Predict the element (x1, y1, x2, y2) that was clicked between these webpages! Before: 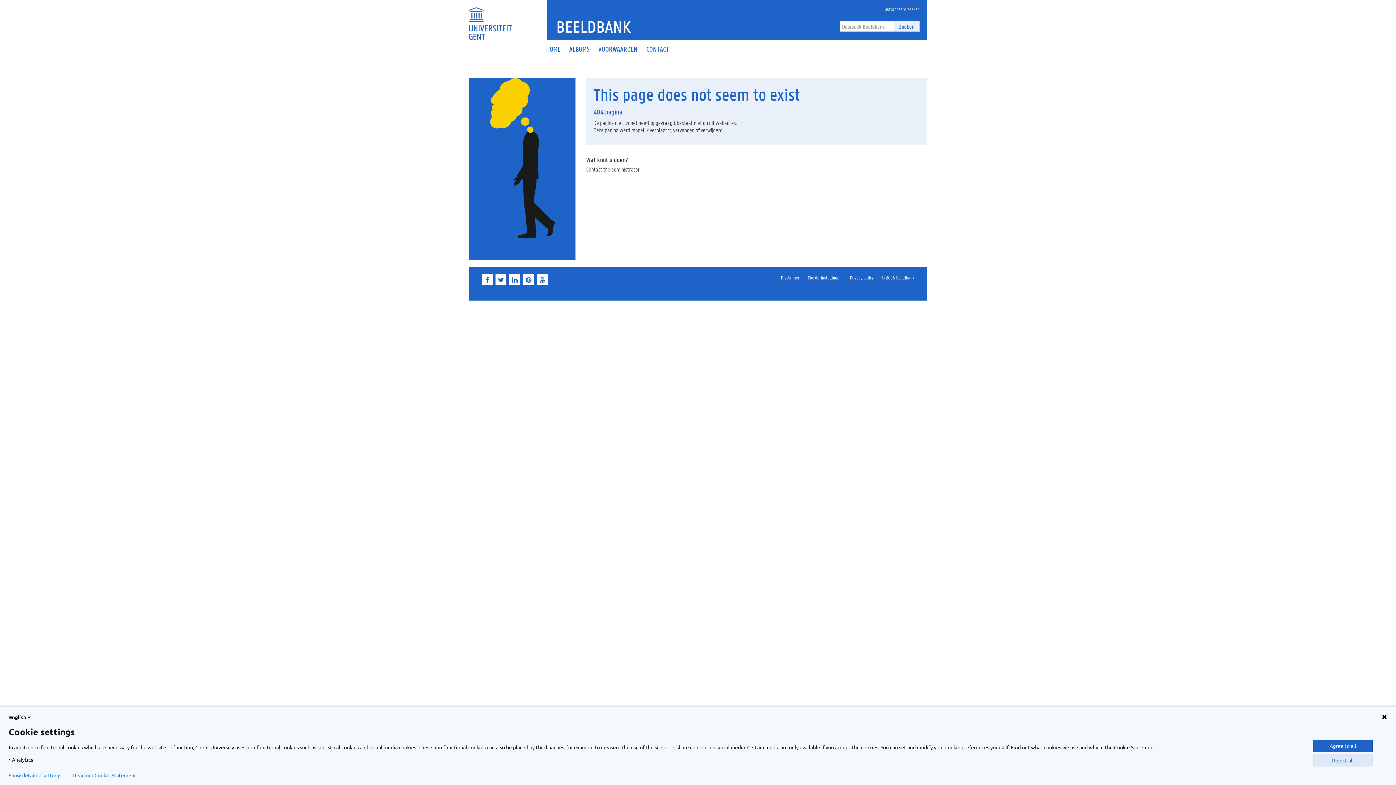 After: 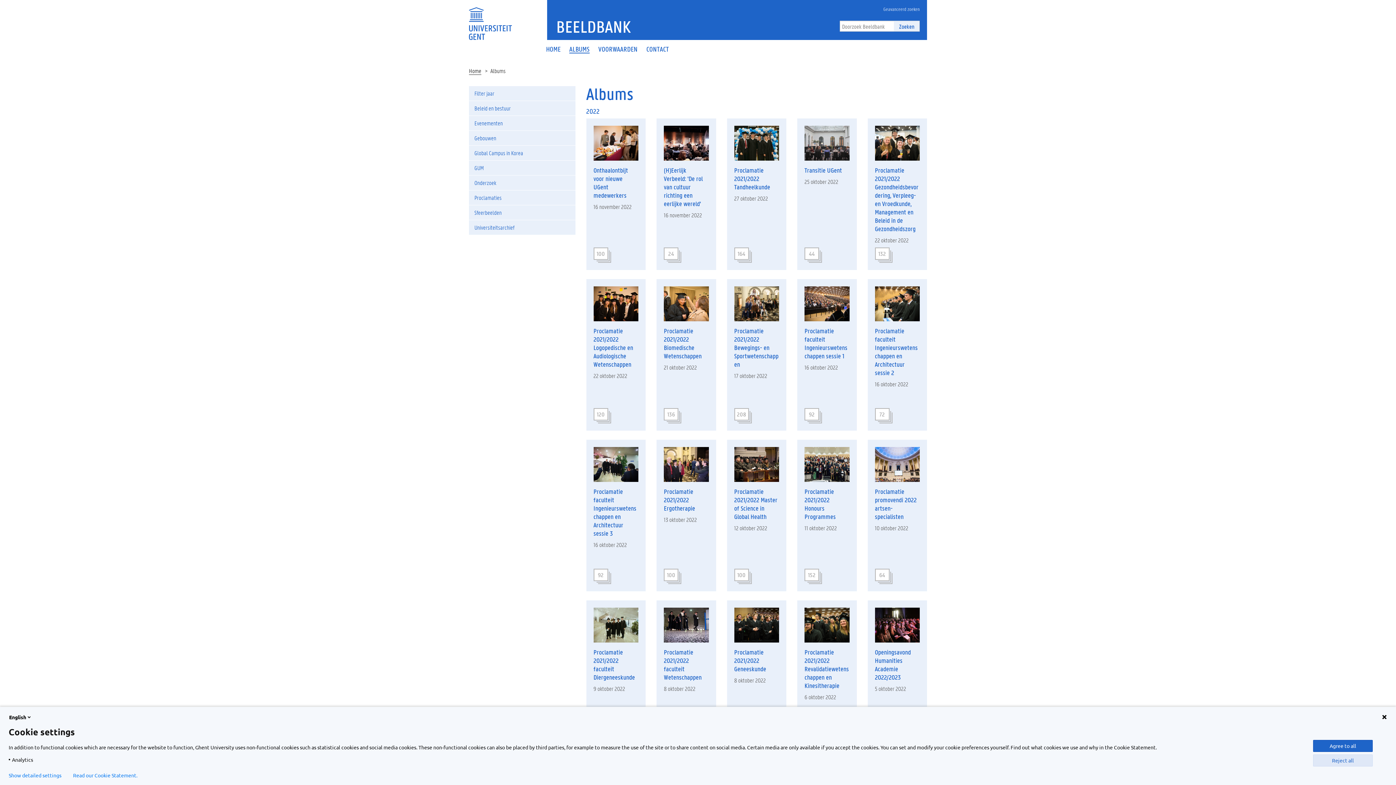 Action: bbox: (565, 40, 594, 58) label: ALBUMS